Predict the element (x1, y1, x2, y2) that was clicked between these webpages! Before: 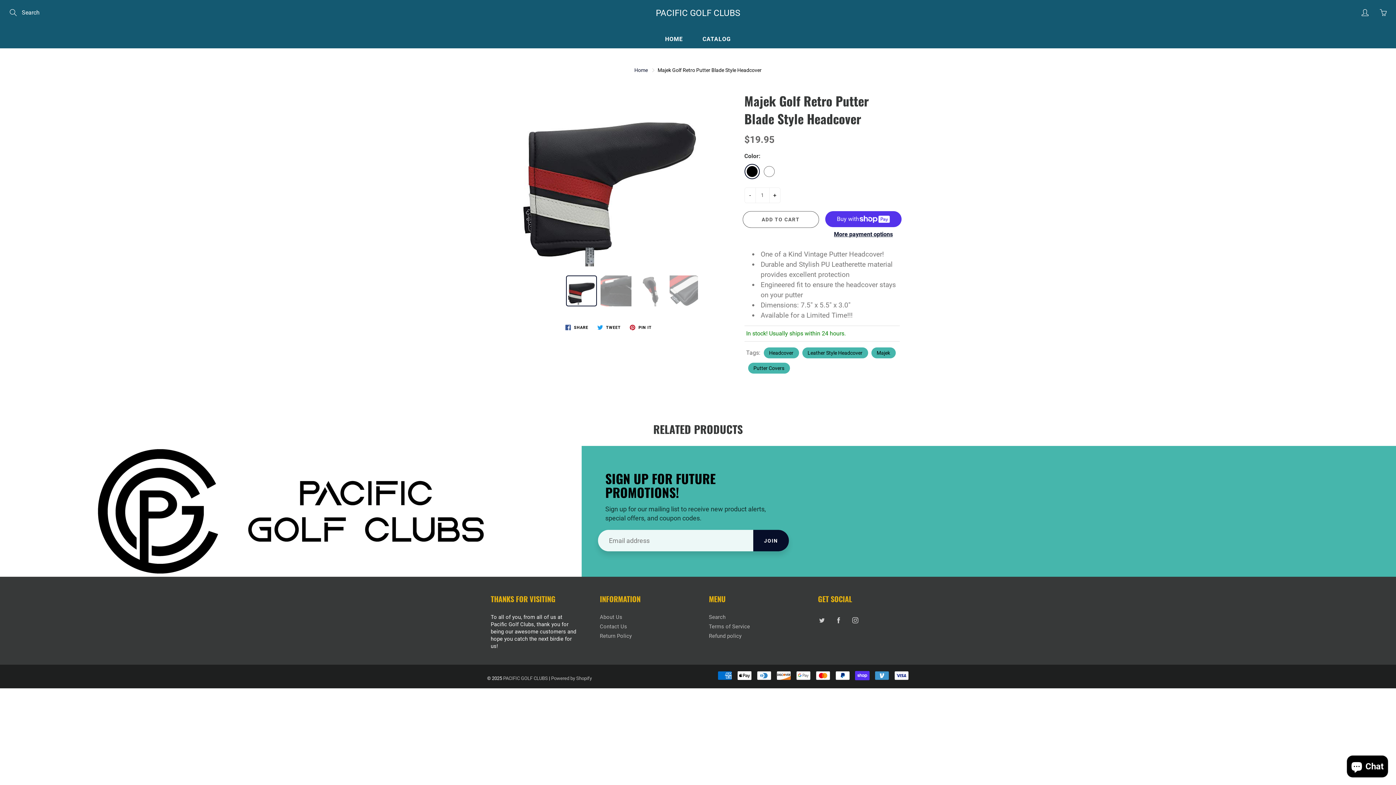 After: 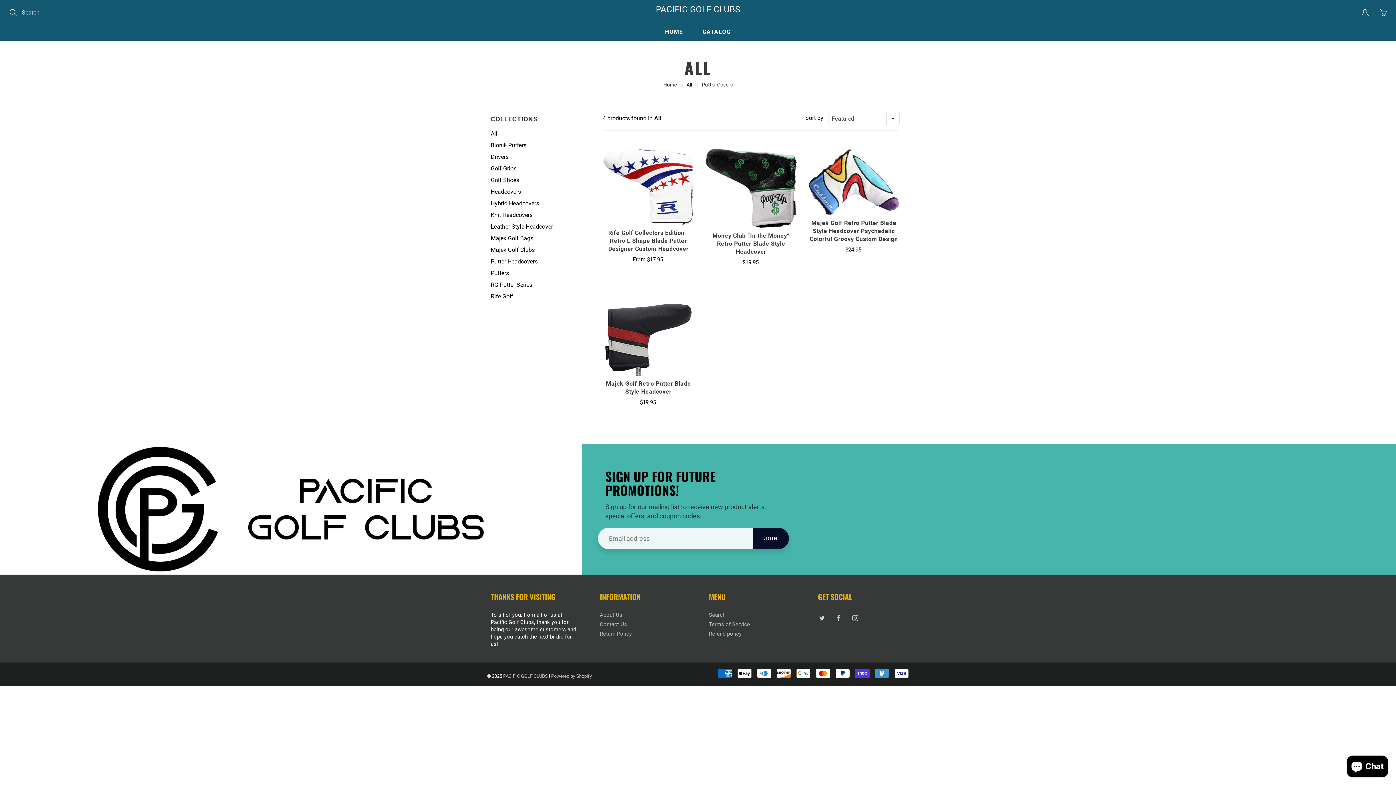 Action: bbox: (748, 363, 790, 373) label: Putter Covers